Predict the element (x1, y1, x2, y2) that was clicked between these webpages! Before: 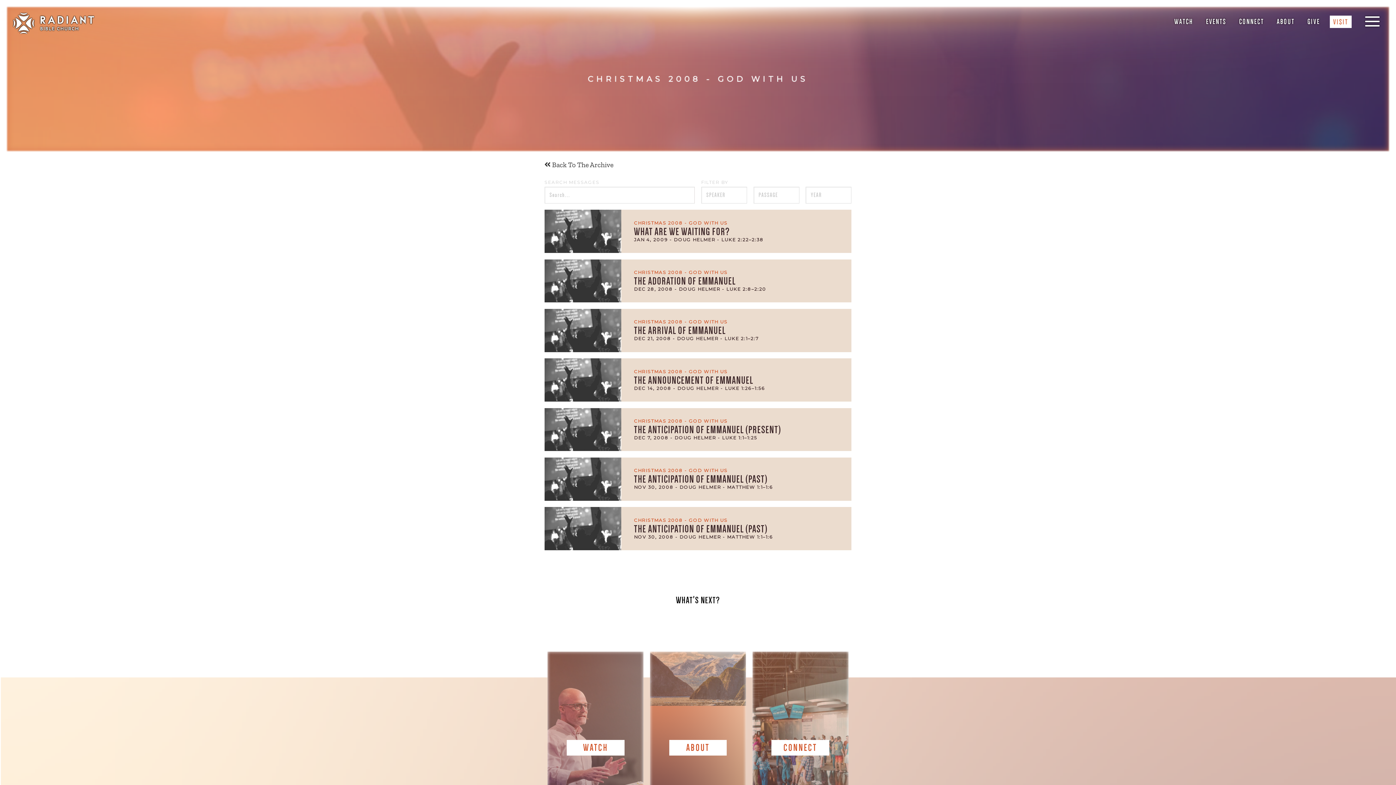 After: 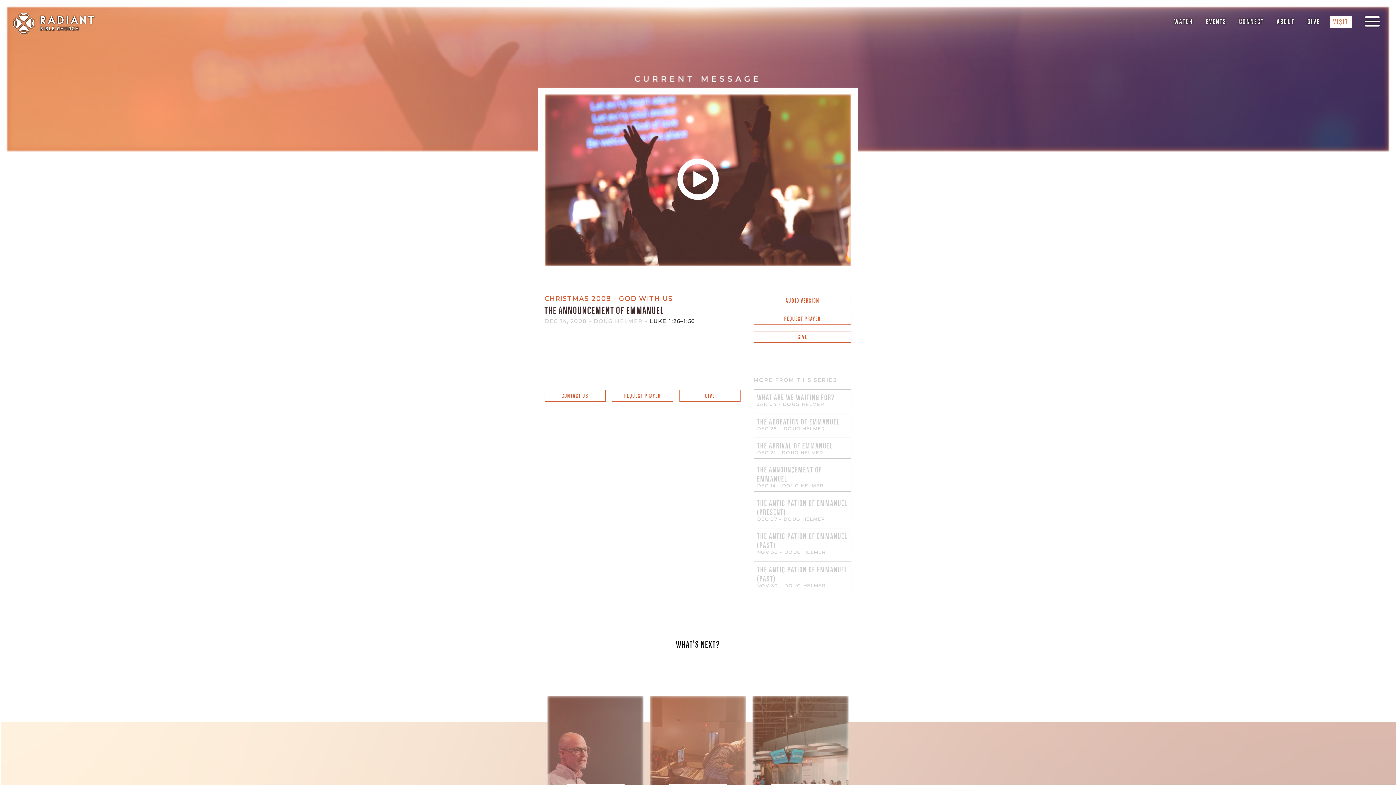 Action: bbox: (544, 358, 851, 401) label: CHRISTMAS 2008 - GOD WITH US
THE ANNOUNCEMENT OF EMMANUEL
DEC 14, 2008 - DOUG HELMER - LUKE 1:26–1:56